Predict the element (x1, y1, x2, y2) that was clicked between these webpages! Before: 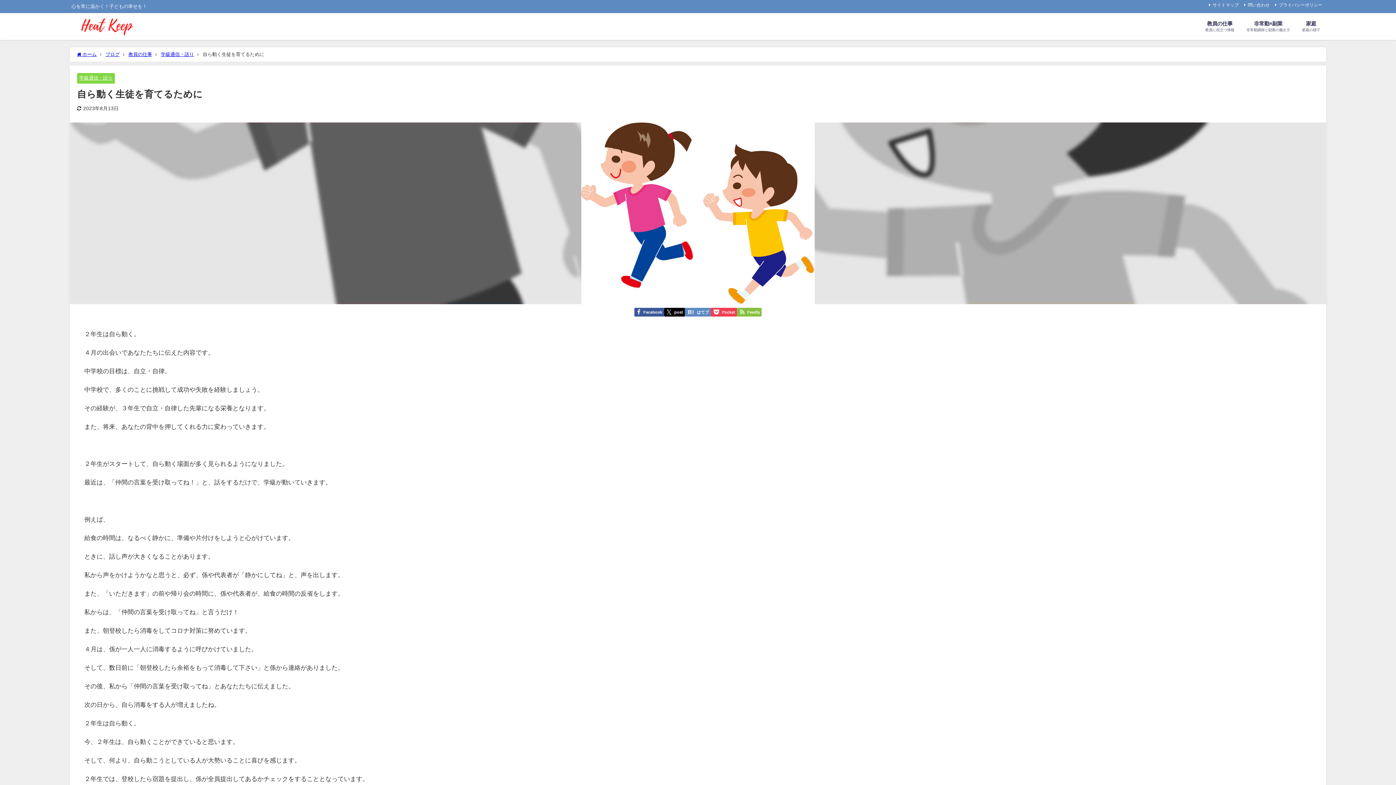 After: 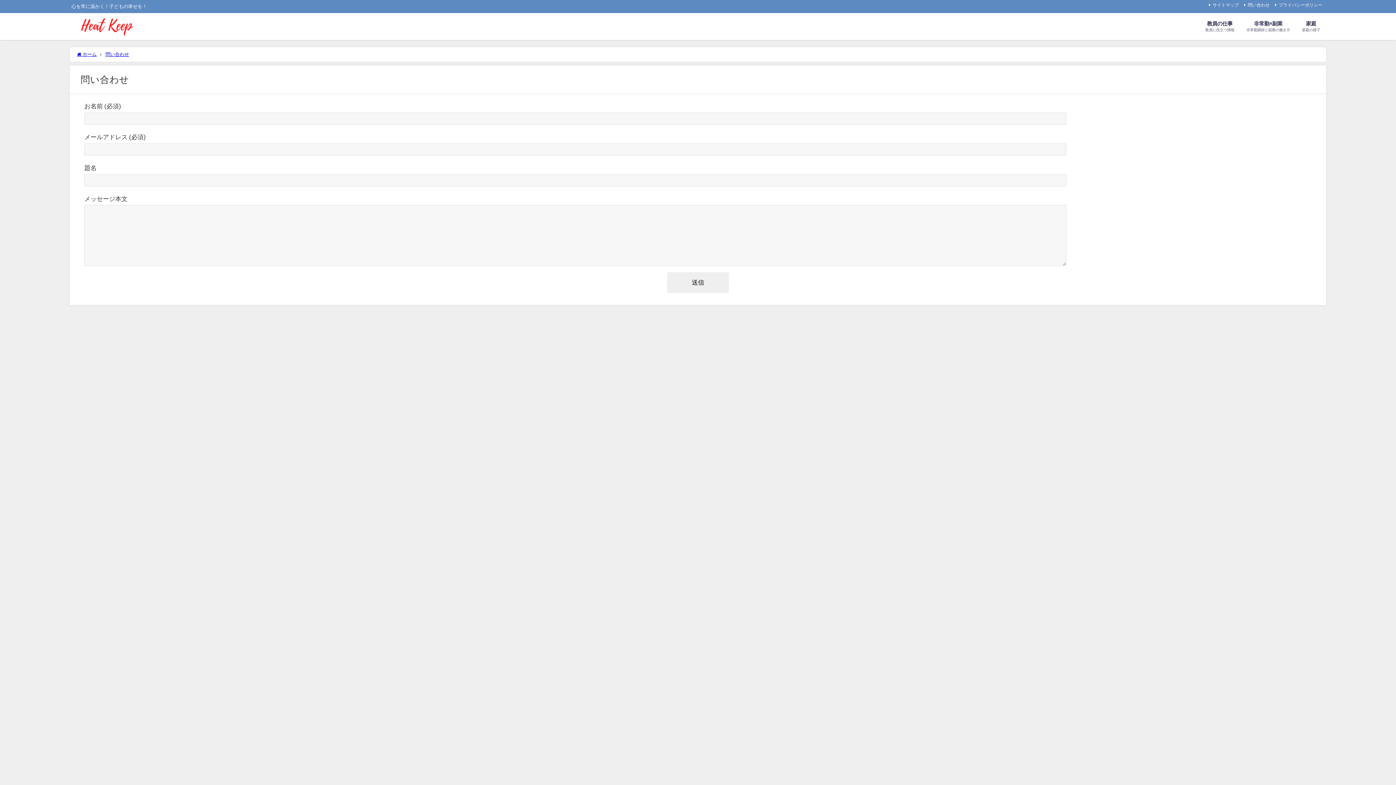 Action: bbox: (1243, 1, 1271, 8) label: 問い合わせ